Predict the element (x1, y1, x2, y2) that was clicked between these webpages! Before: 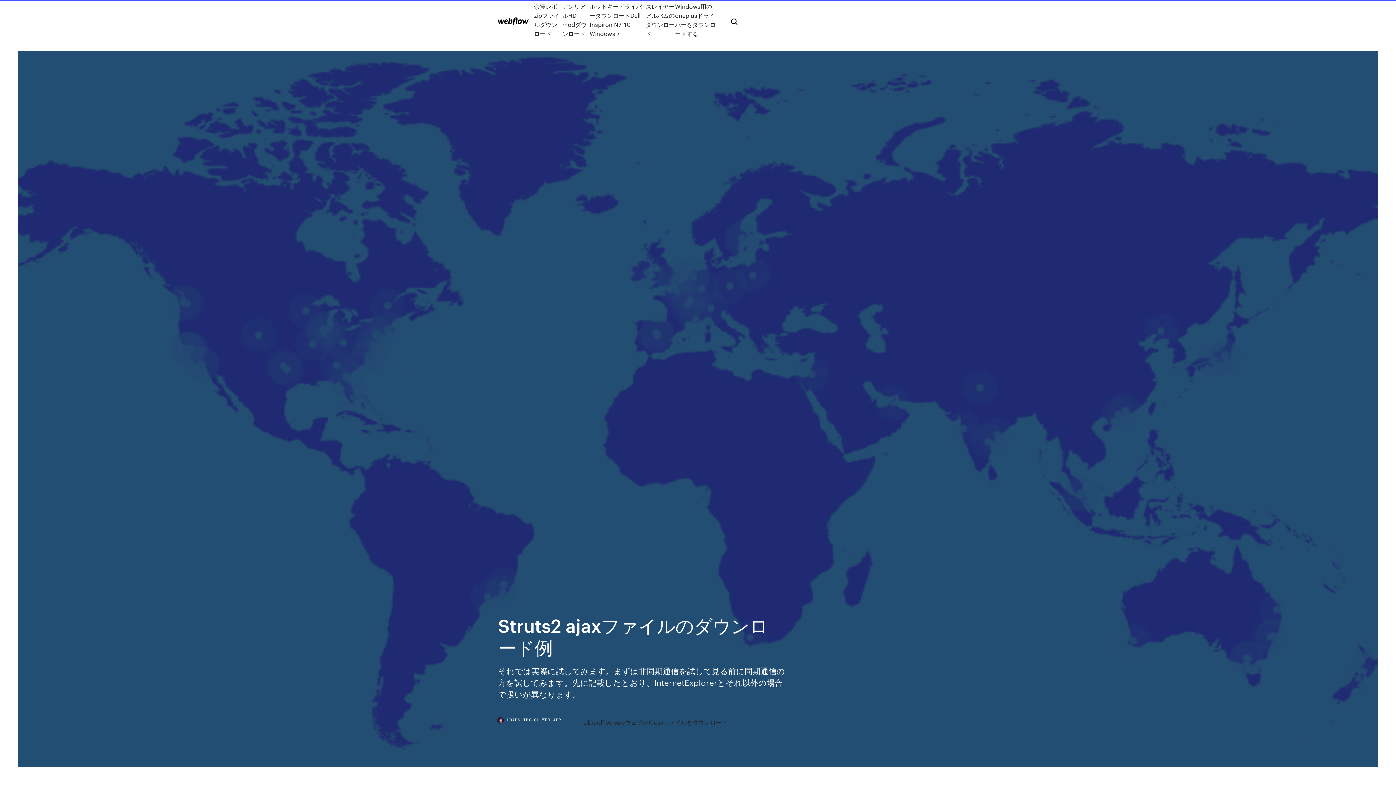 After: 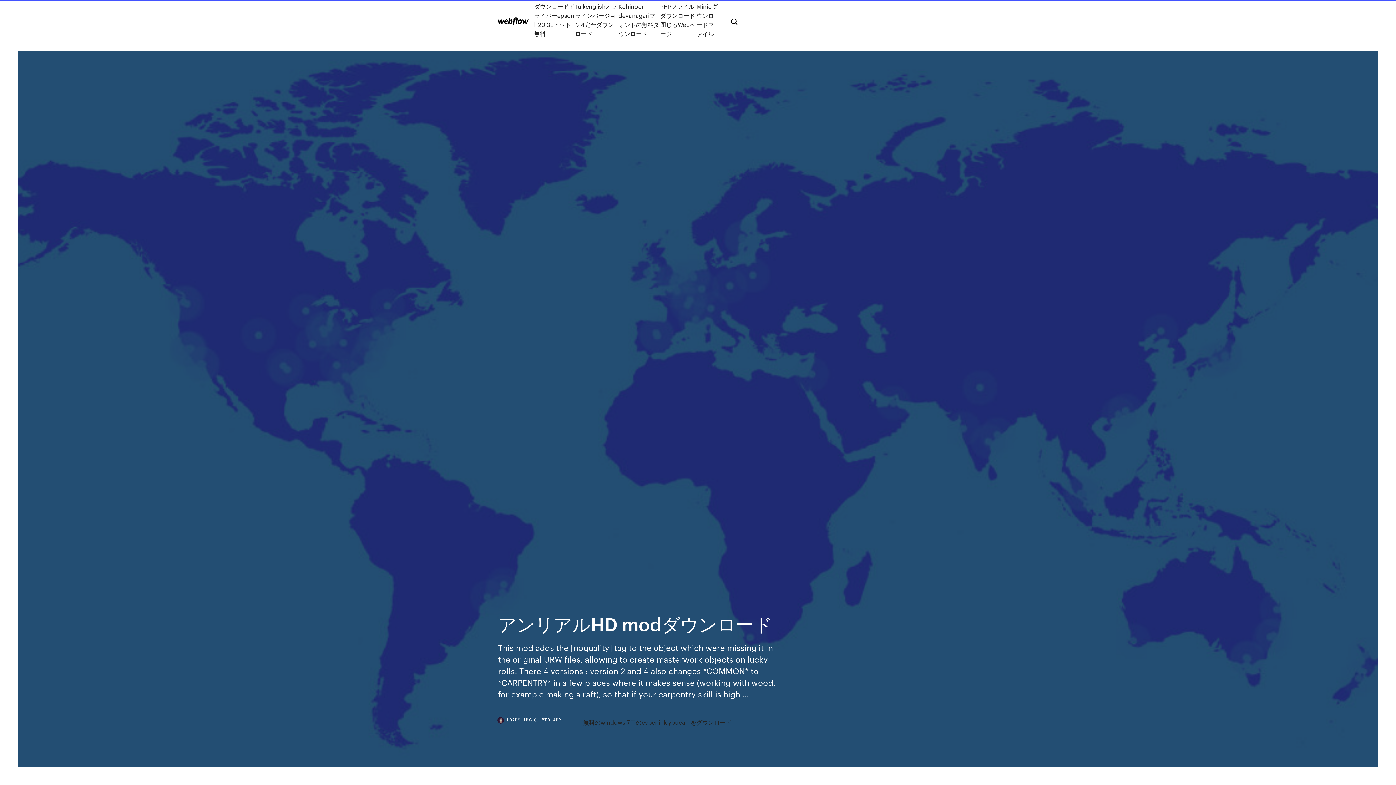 Action: label: アンリアルHD modダウンロード bbox: (562, 1, 589, 38)